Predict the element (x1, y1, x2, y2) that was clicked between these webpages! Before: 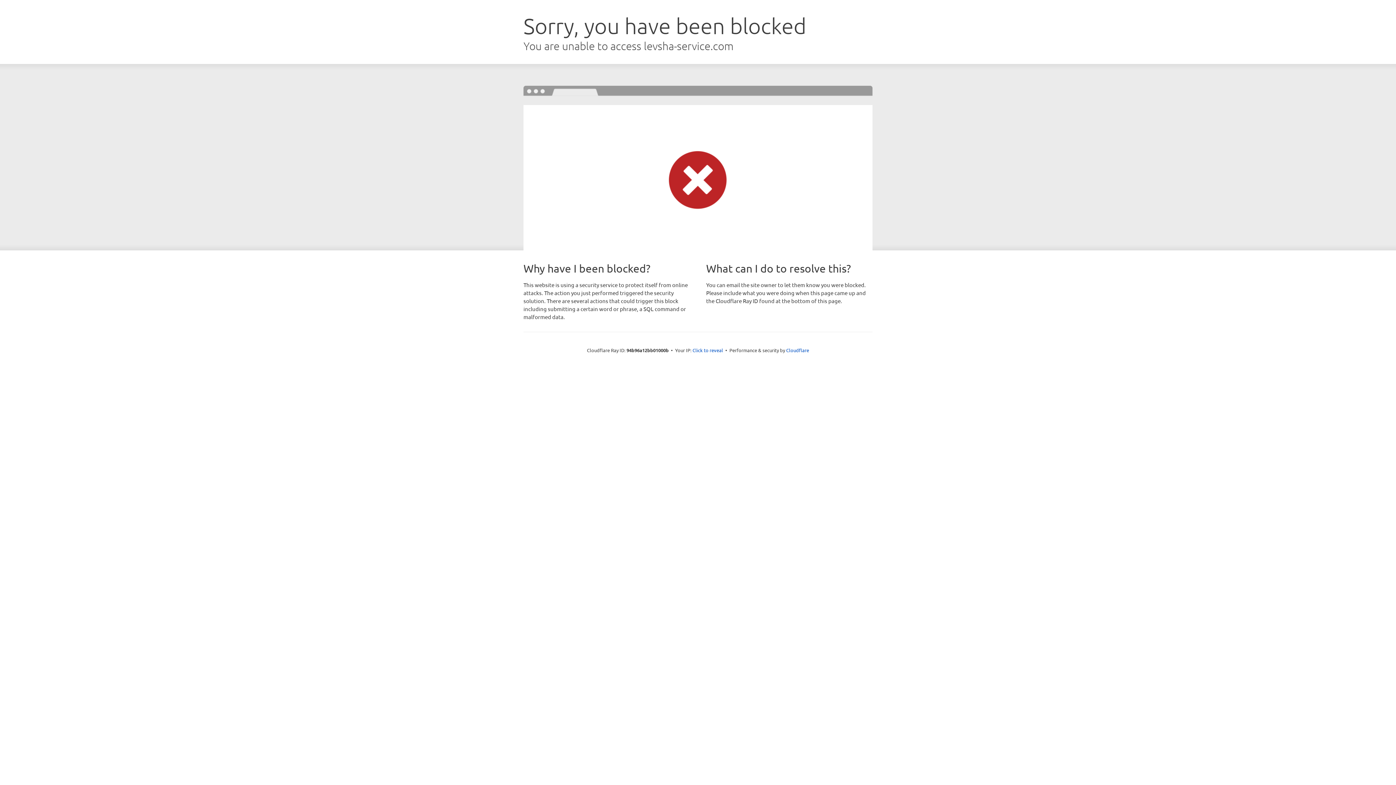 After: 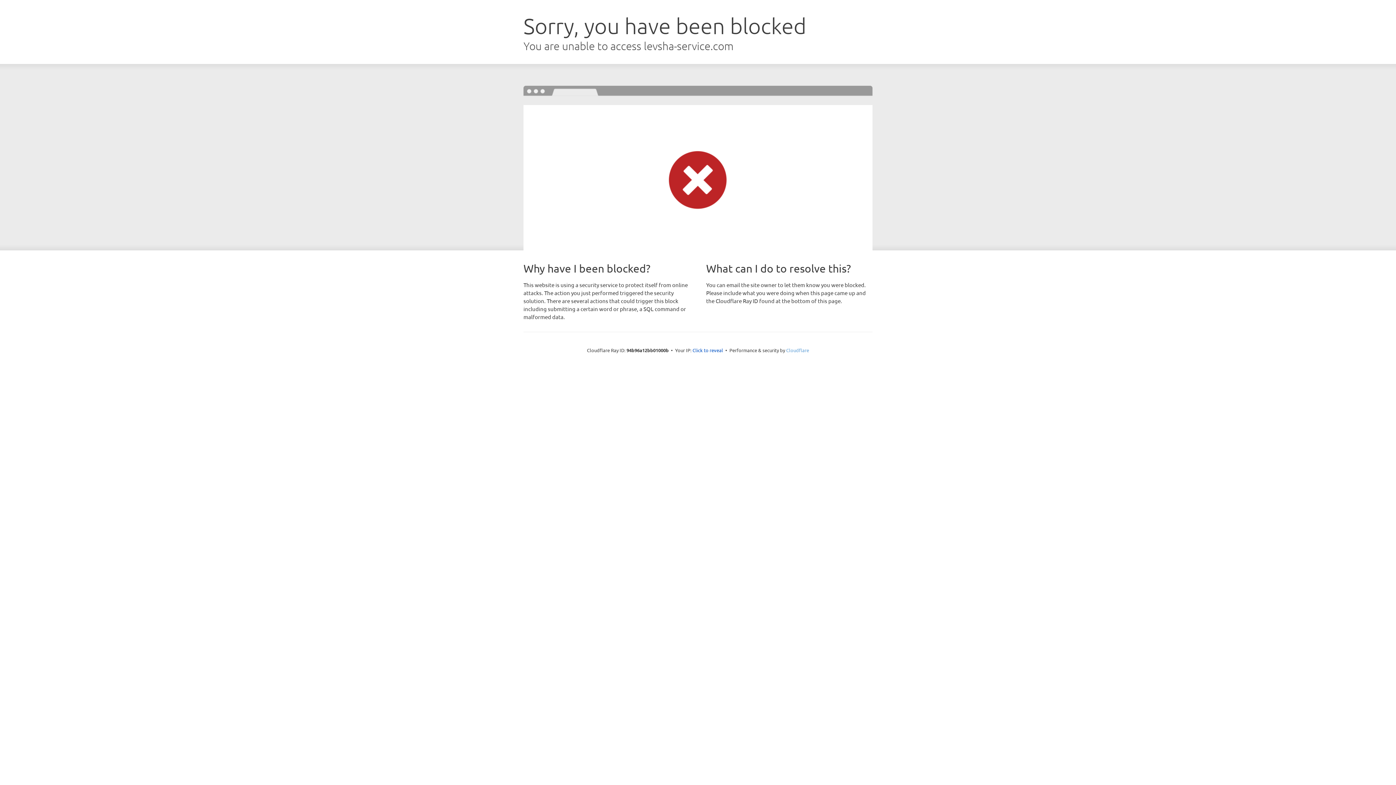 Action: bbox: (786, 347, 809, 353) label: Cloudflare